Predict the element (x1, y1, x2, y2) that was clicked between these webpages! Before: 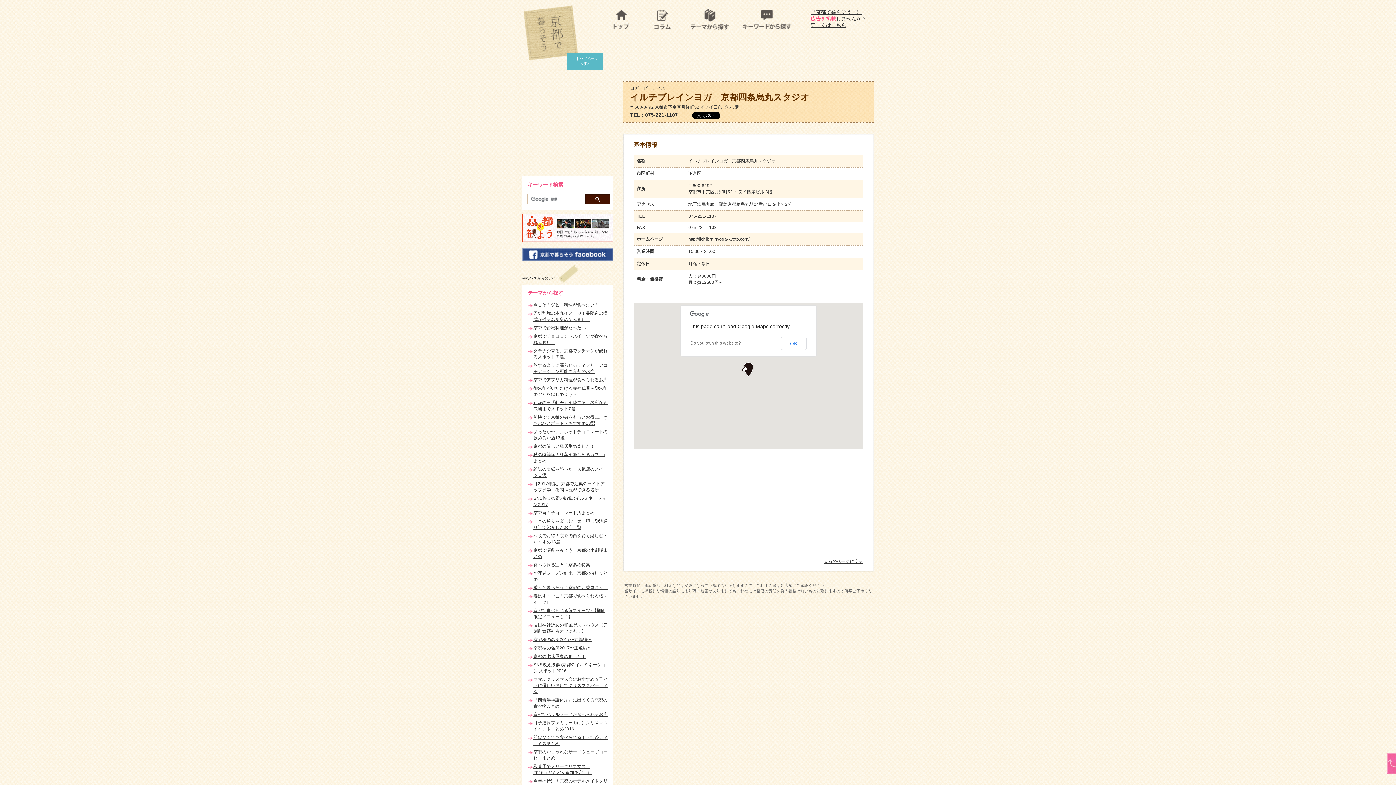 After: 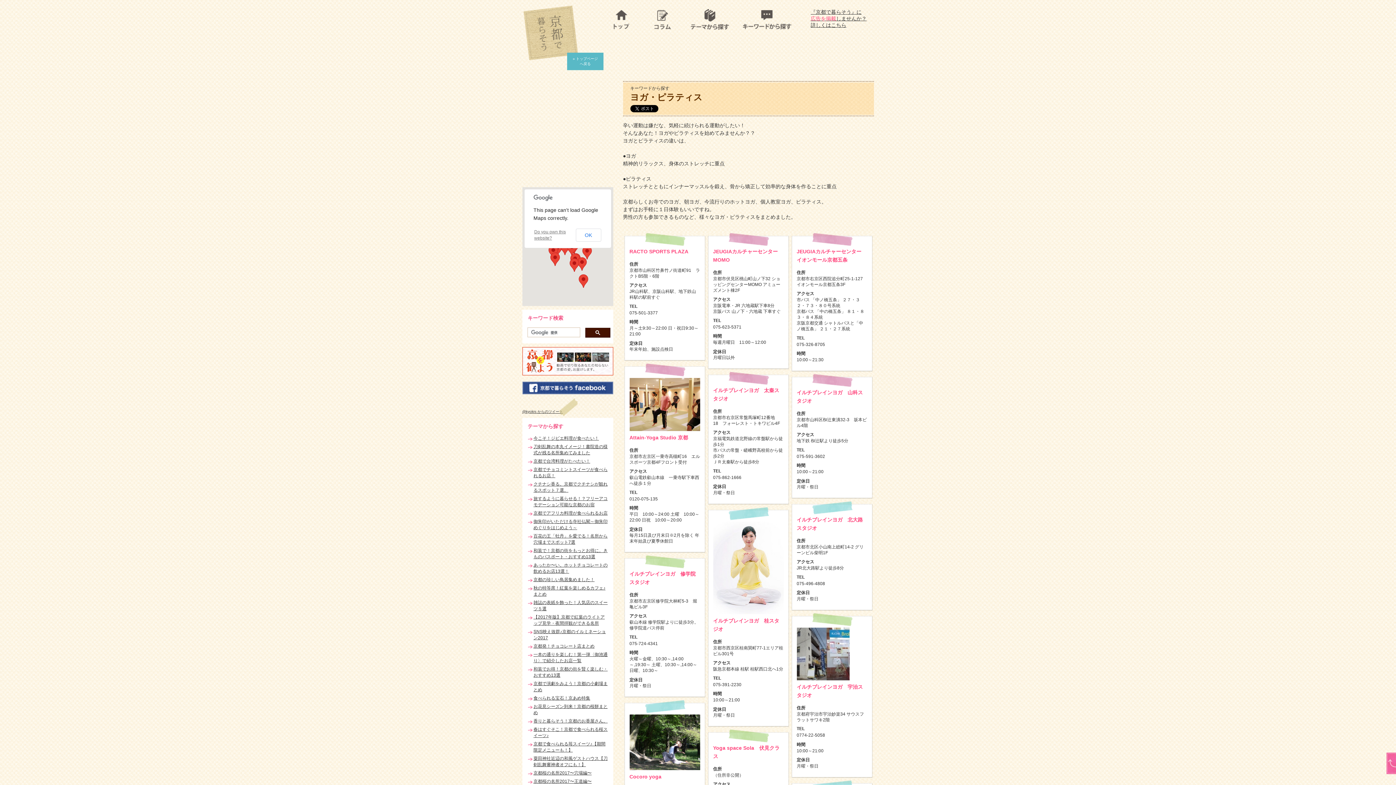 Action: label: ヨガ・ピラティス bbox: (630, 85, 665, 90)